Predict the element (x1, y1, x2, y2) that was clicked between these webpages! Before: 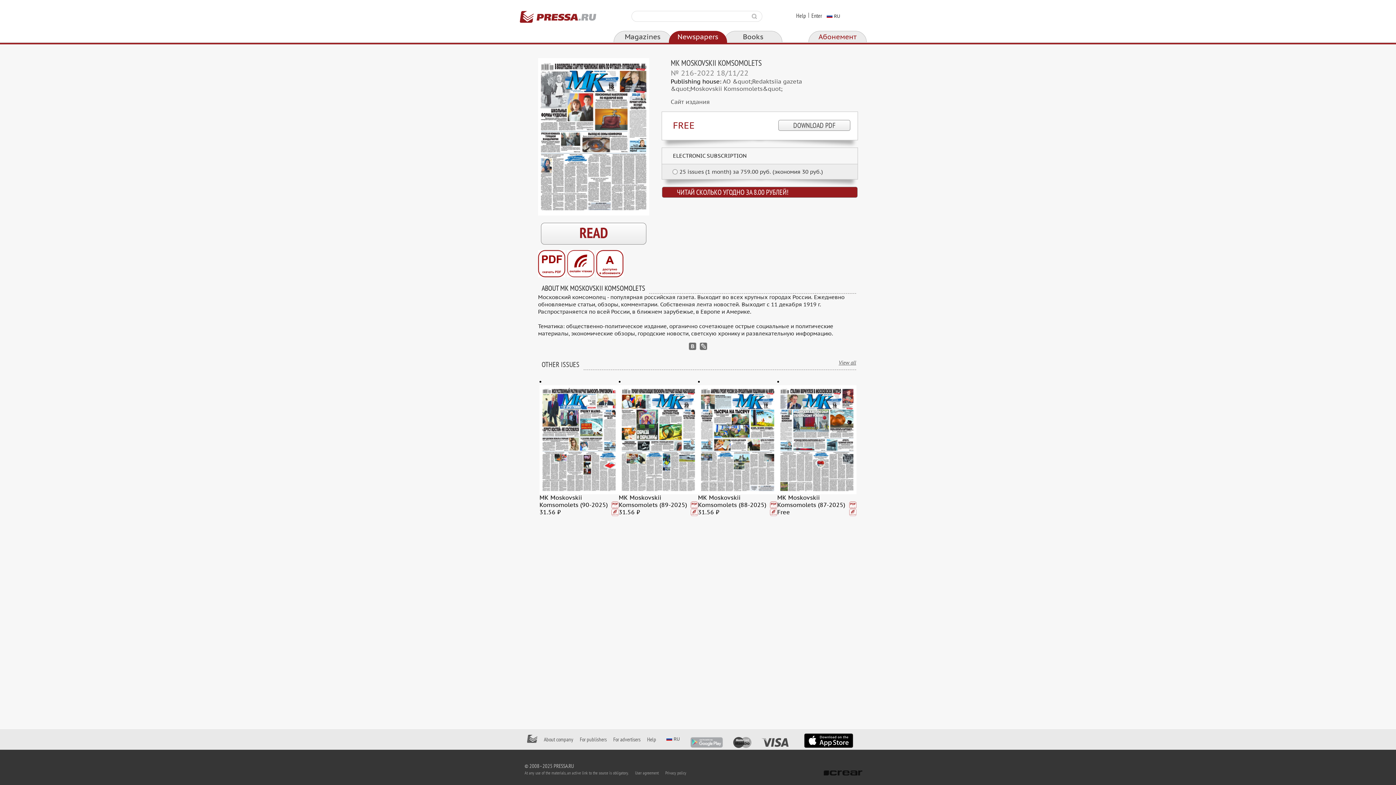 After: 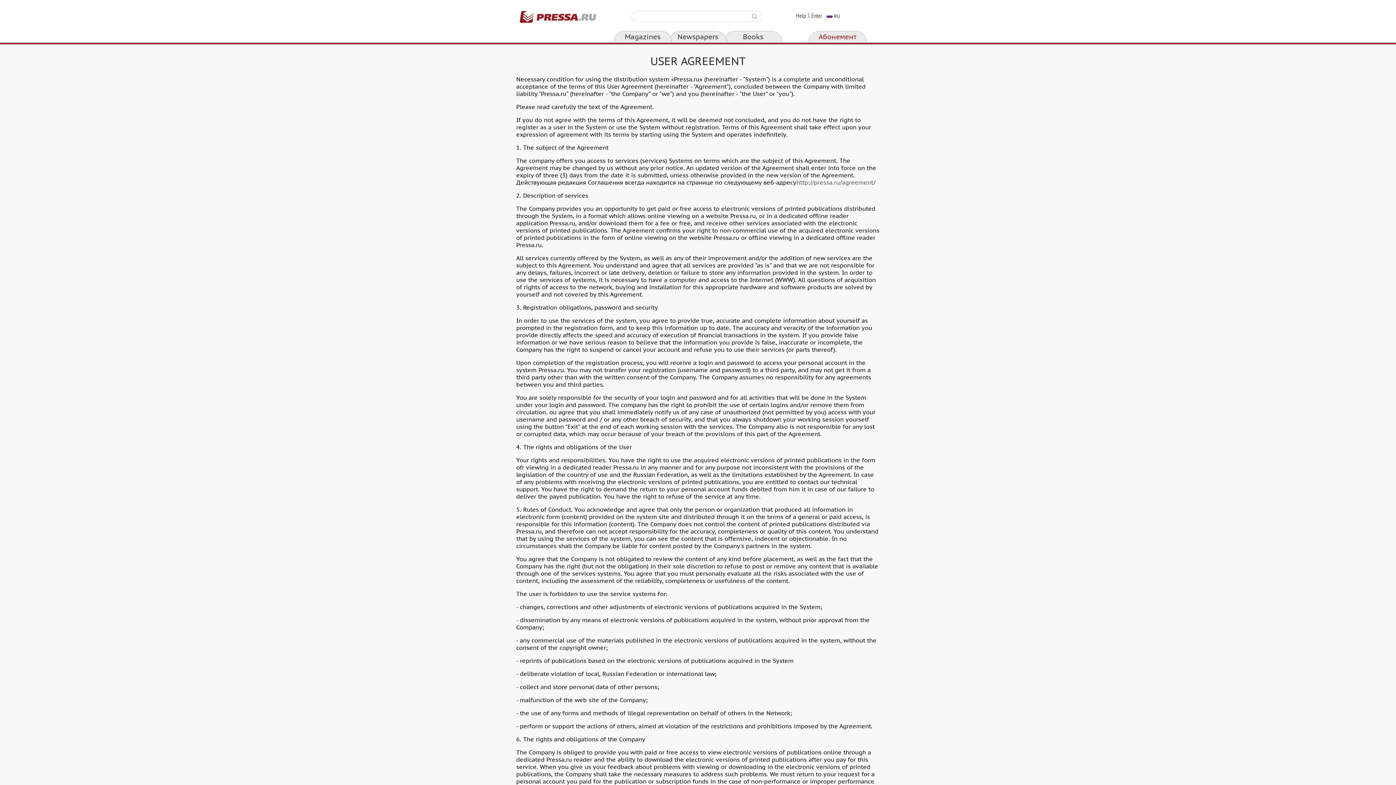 Action: bbox: (635, 770, 658, 776) label: User agreement